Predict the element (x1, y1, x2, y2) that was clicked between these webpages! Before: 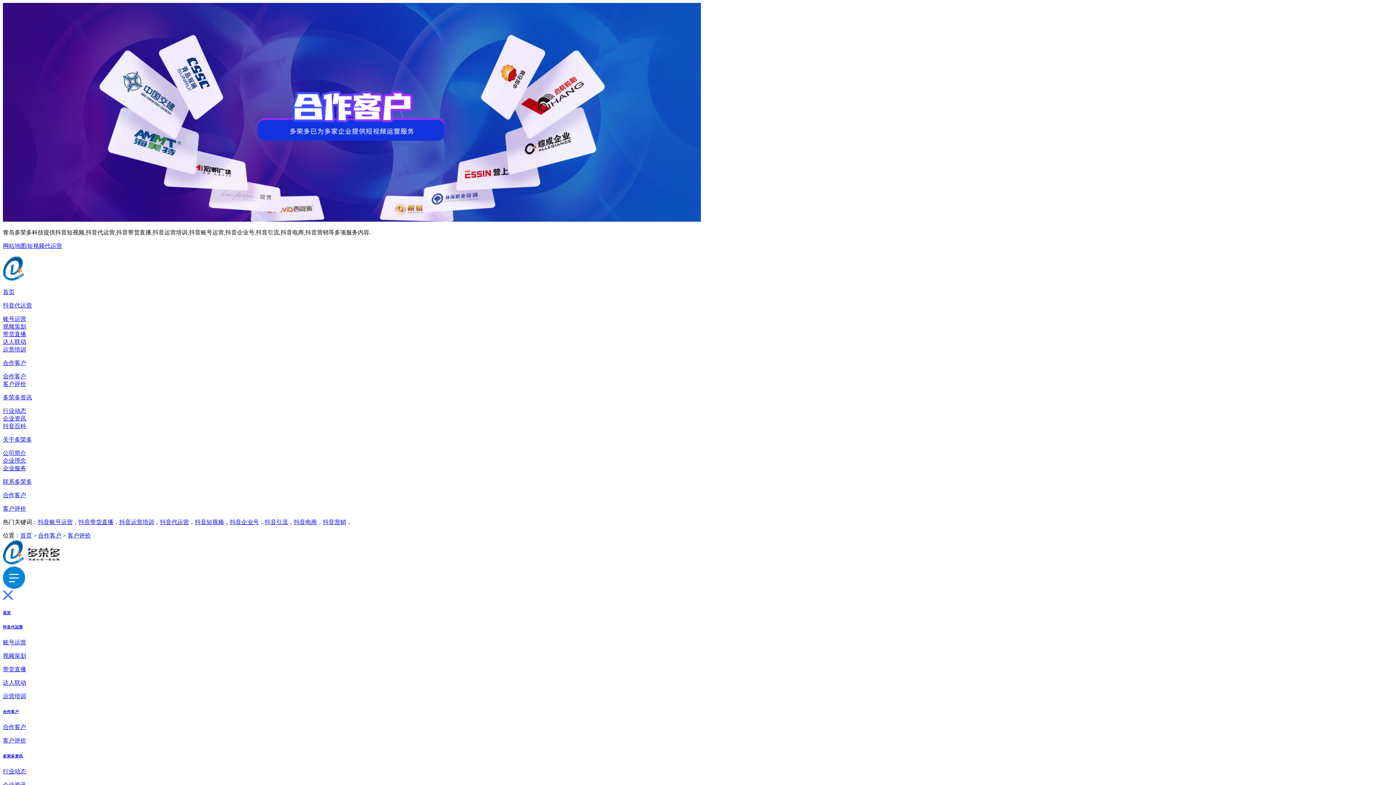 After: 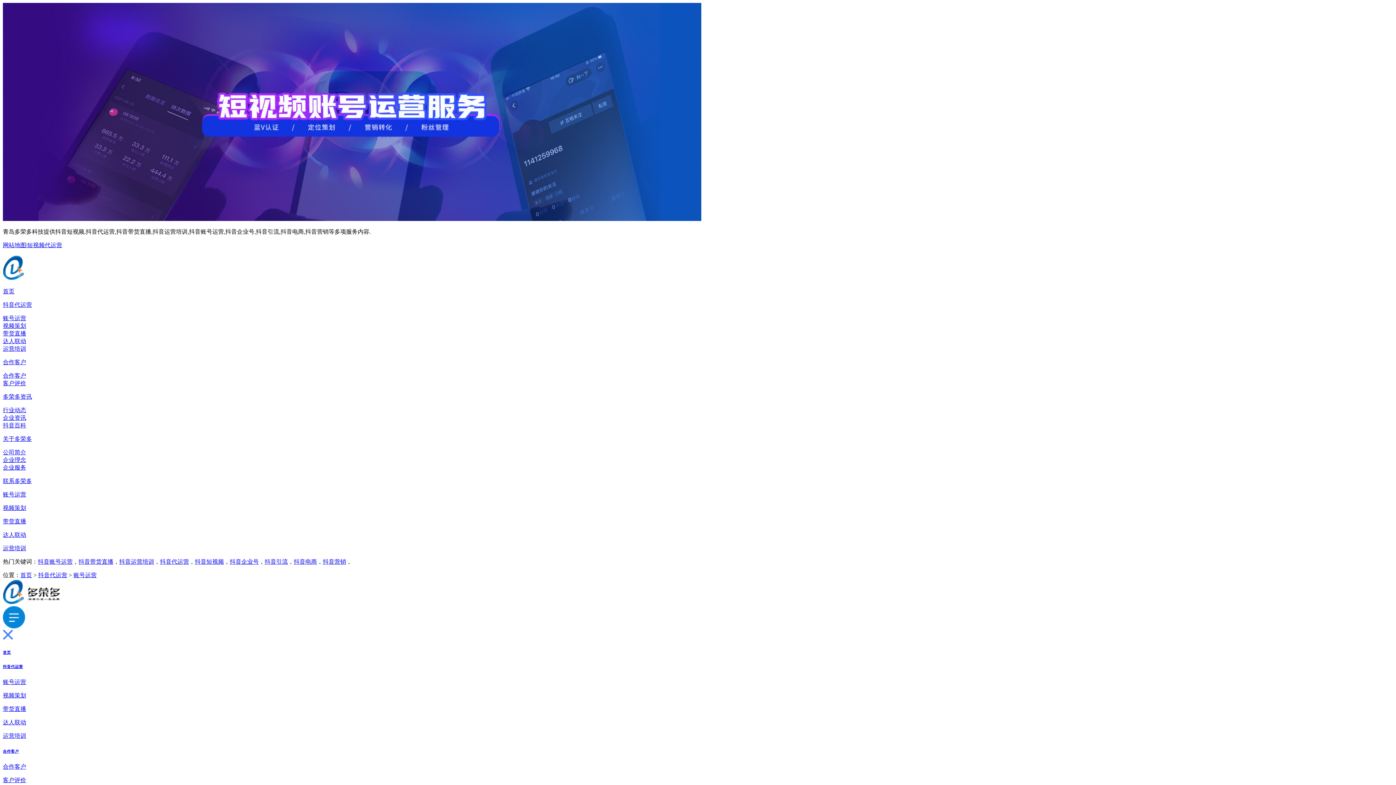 Action: label: 抖音代运营 bbox: (2, 625, 22, 629)